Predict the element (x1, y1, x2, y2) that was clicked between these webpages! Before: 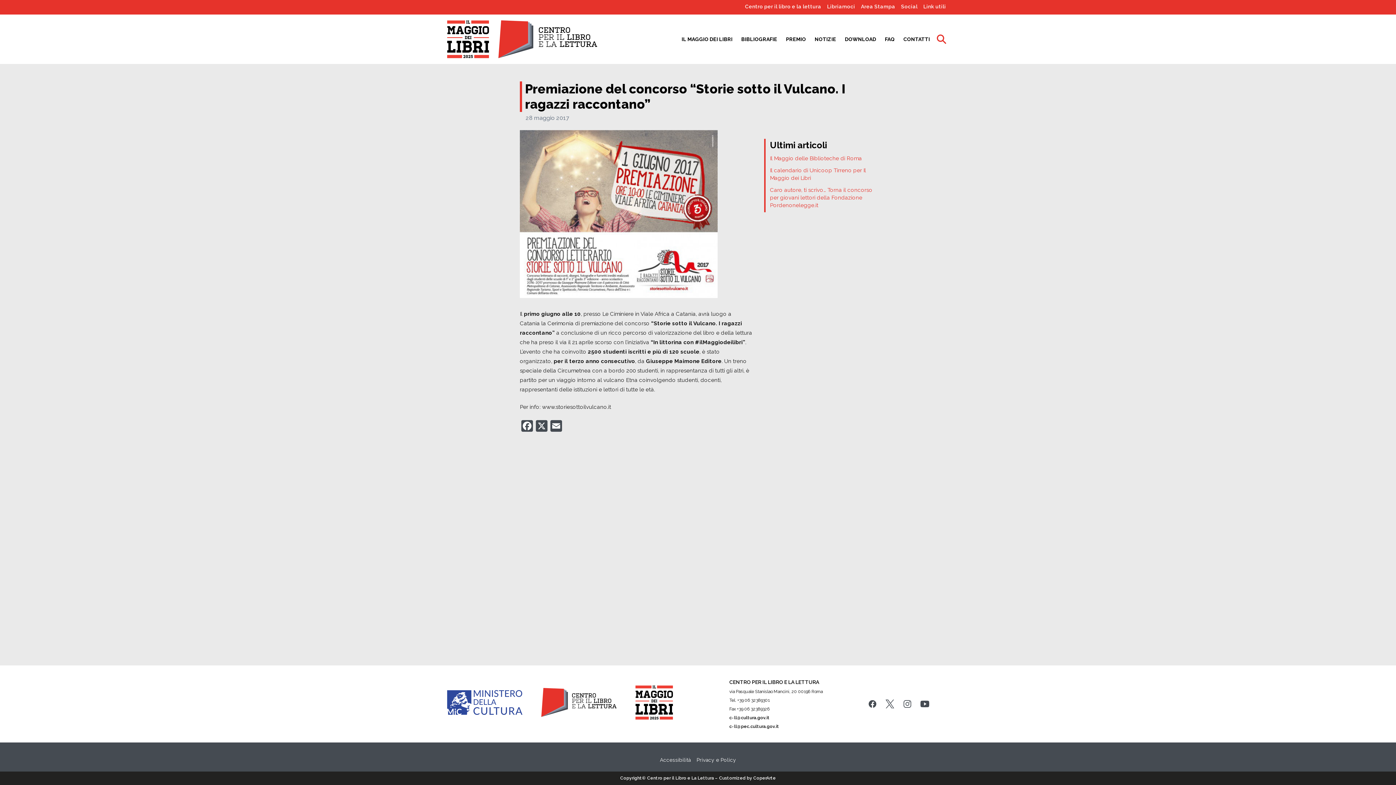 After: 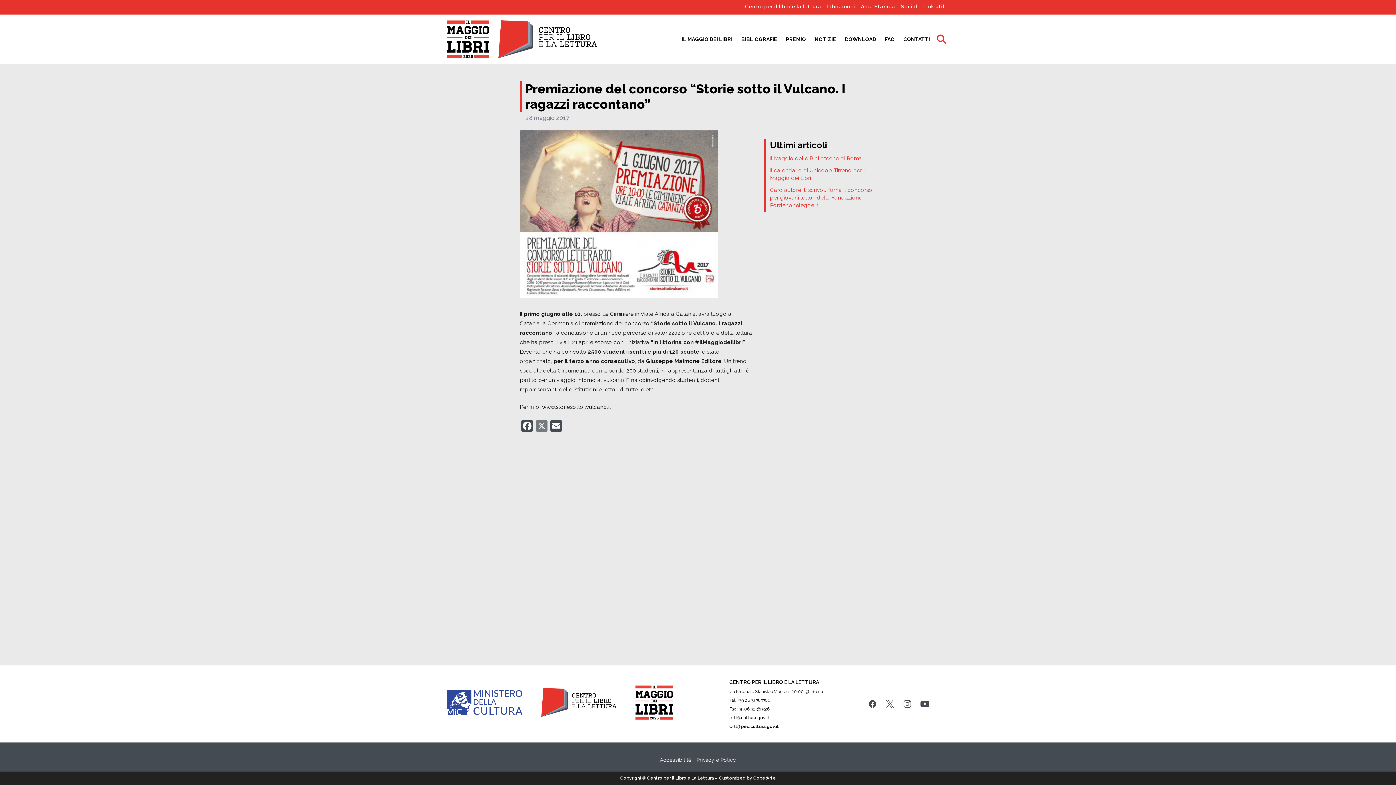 Action: label: X bbox: (534, 420, 549, 433)